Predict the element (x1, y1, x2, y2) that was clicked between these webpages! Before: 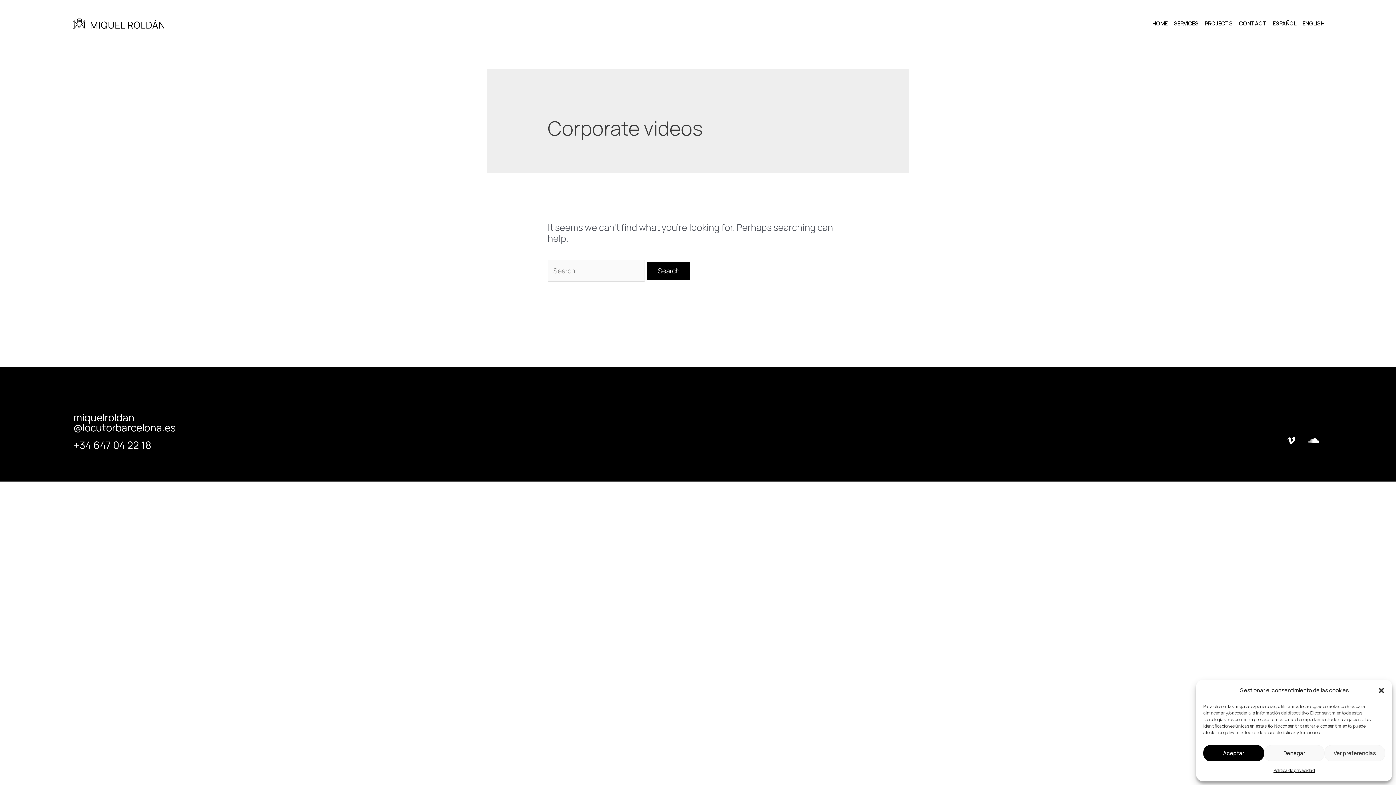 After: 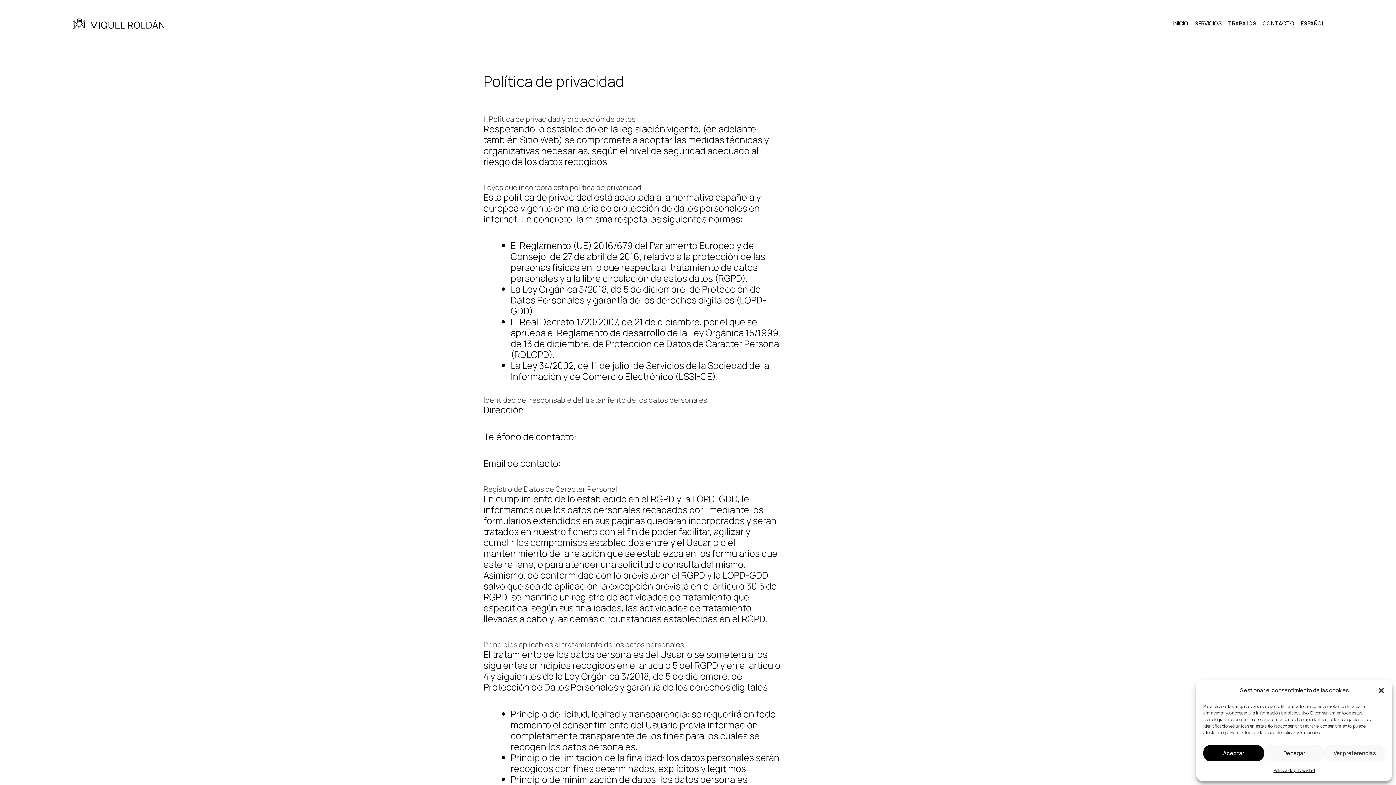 Action: bbox: (1273, 765, 1315, 776) label: Política de privacidad